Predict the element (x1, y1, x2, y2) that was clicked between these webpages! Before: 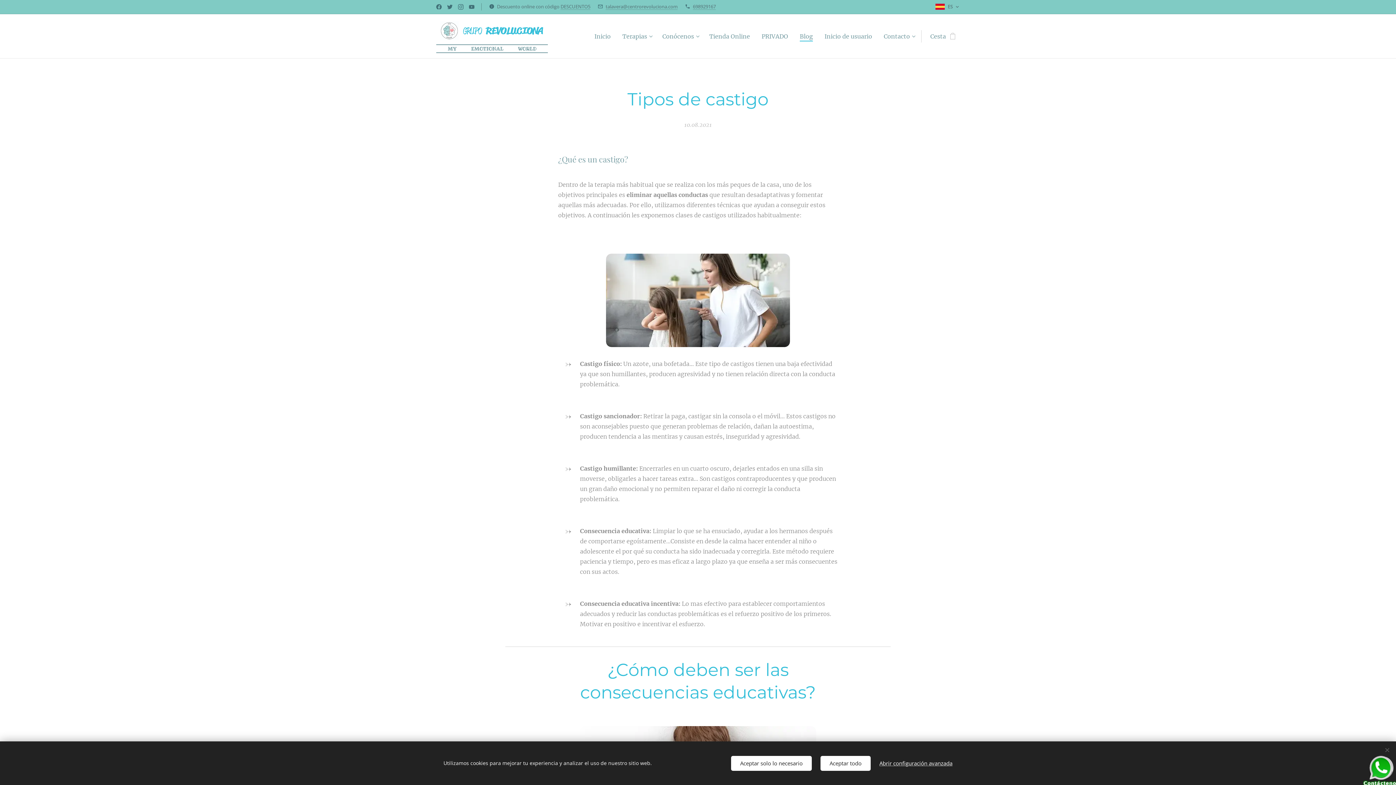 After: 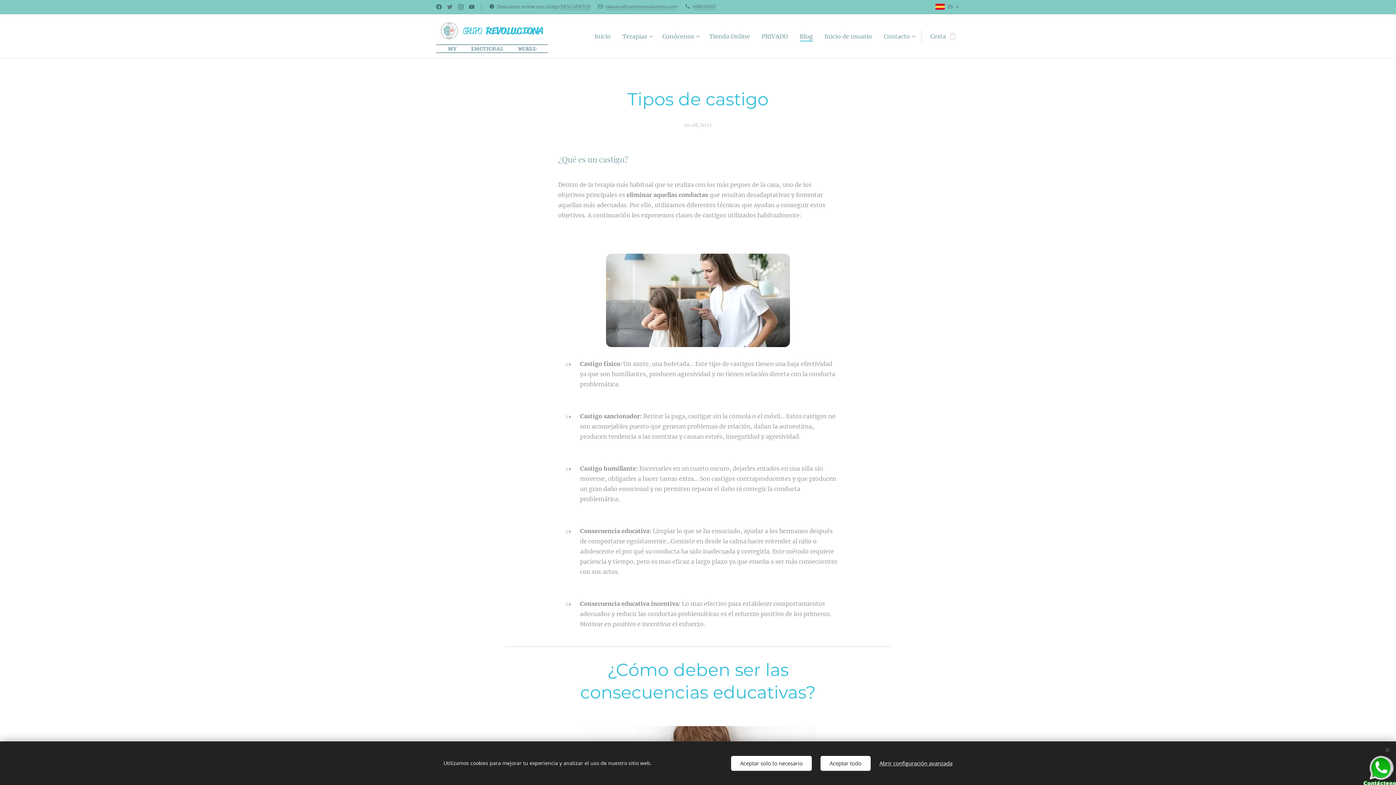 Action: bbox: (445, 0, 454, 13)